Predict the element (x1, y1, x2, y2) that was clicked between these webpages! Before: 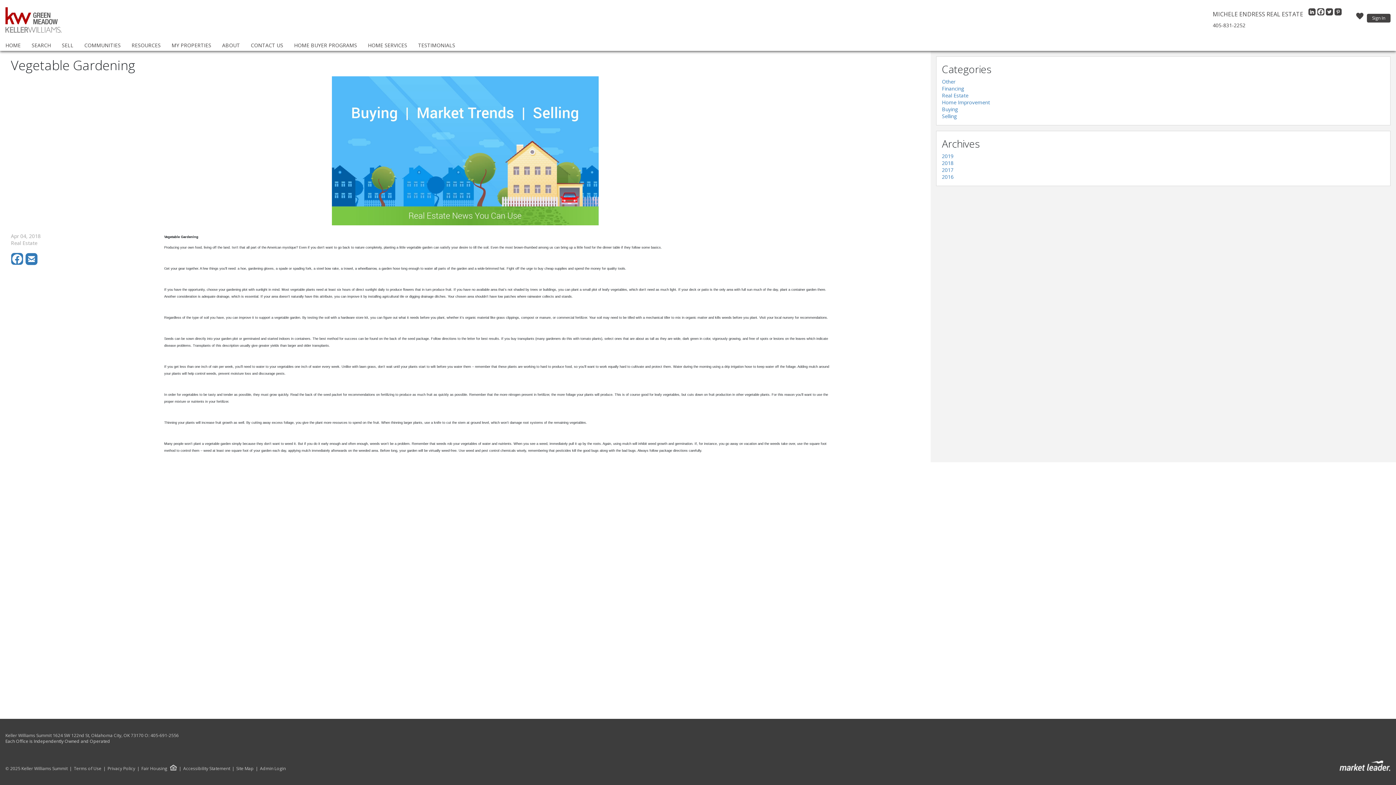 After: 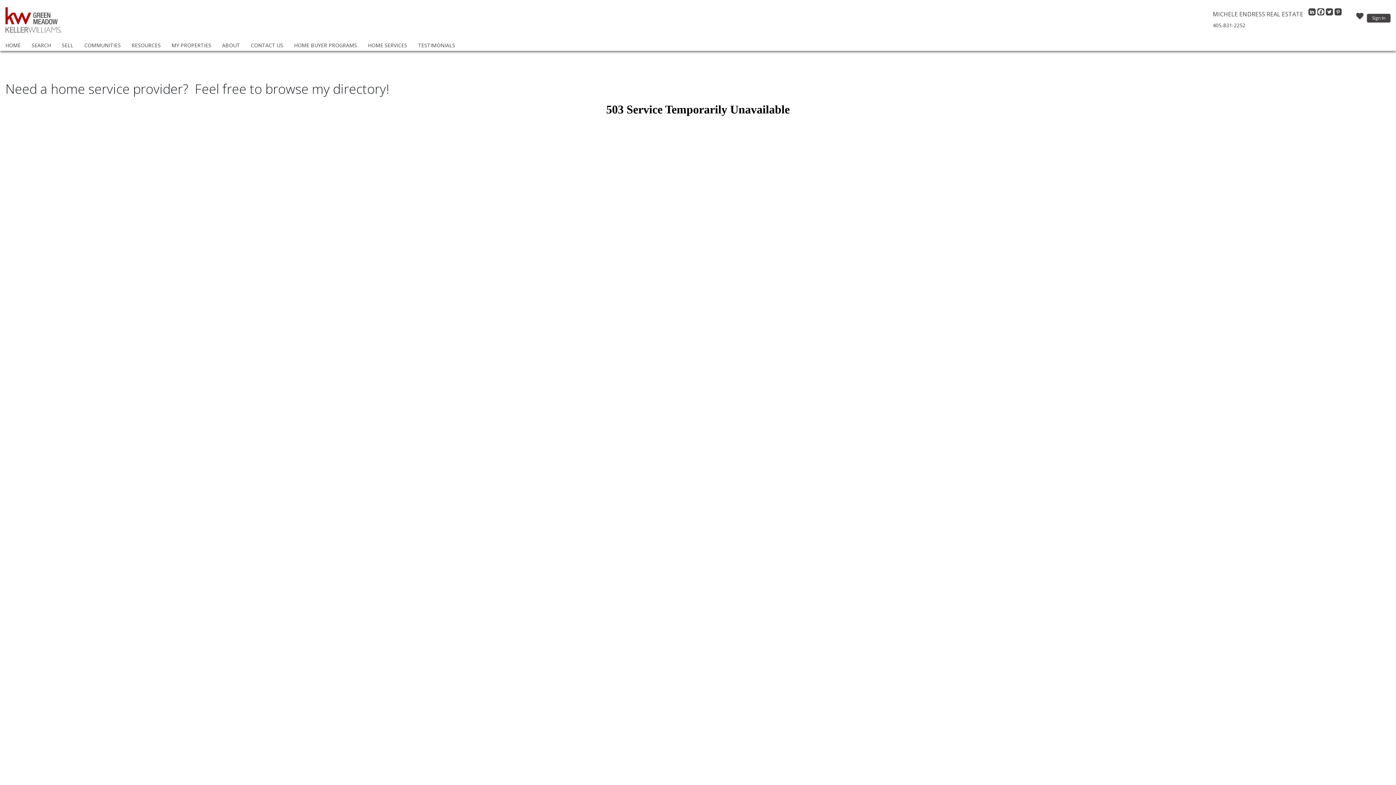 Action: label: HOME SERVICES bbox: (366, 40, 409, 50)